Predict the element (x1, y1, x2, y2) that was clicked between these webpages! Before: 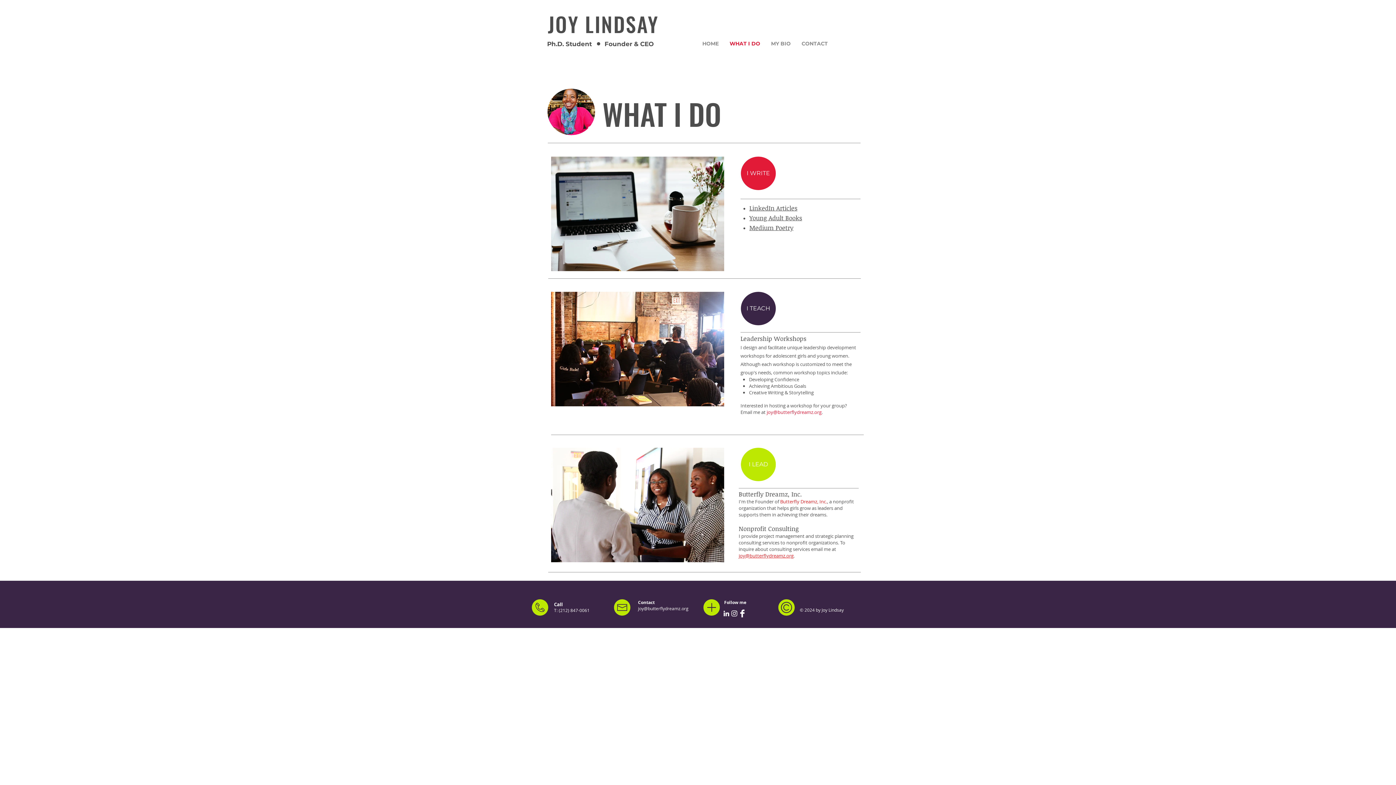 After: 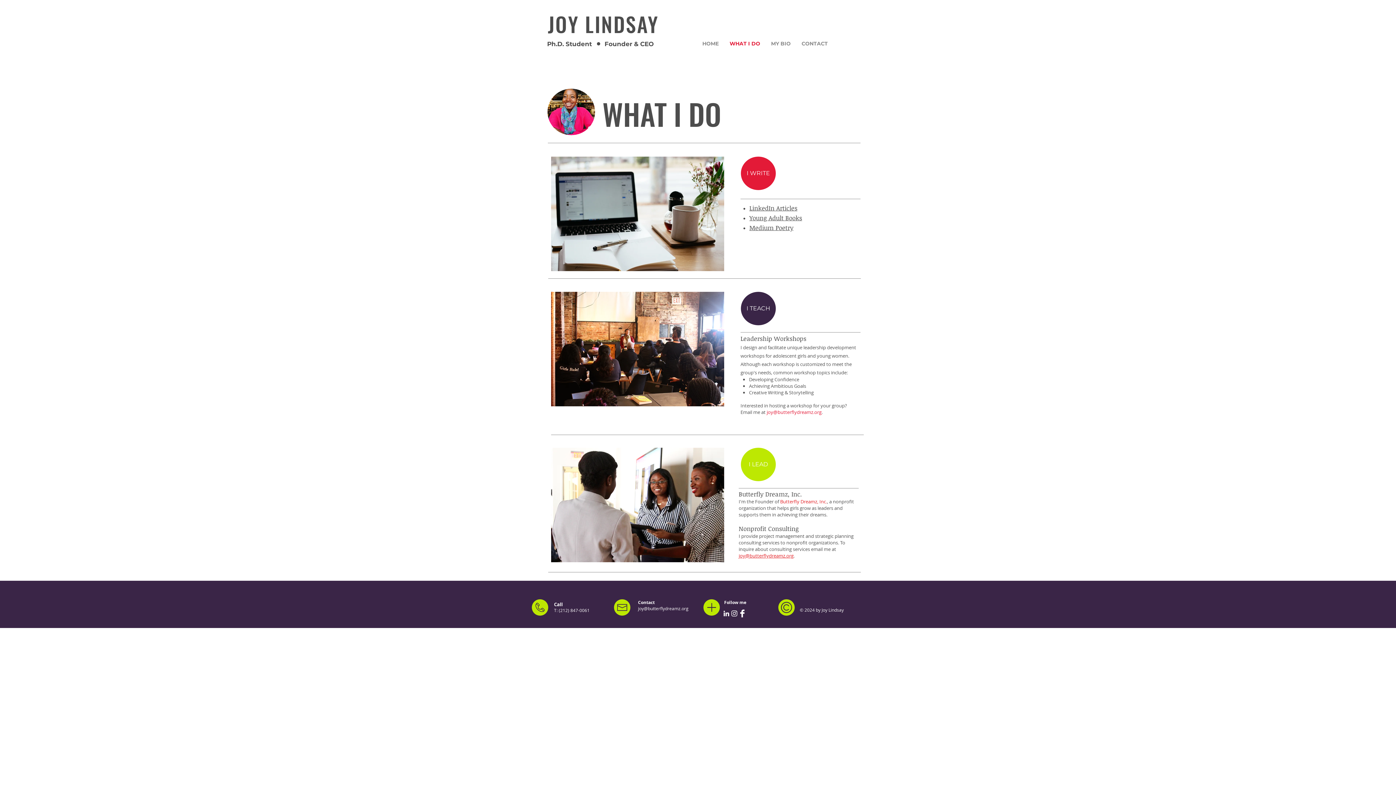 Action: bbox: (722, 609, 730, 617)